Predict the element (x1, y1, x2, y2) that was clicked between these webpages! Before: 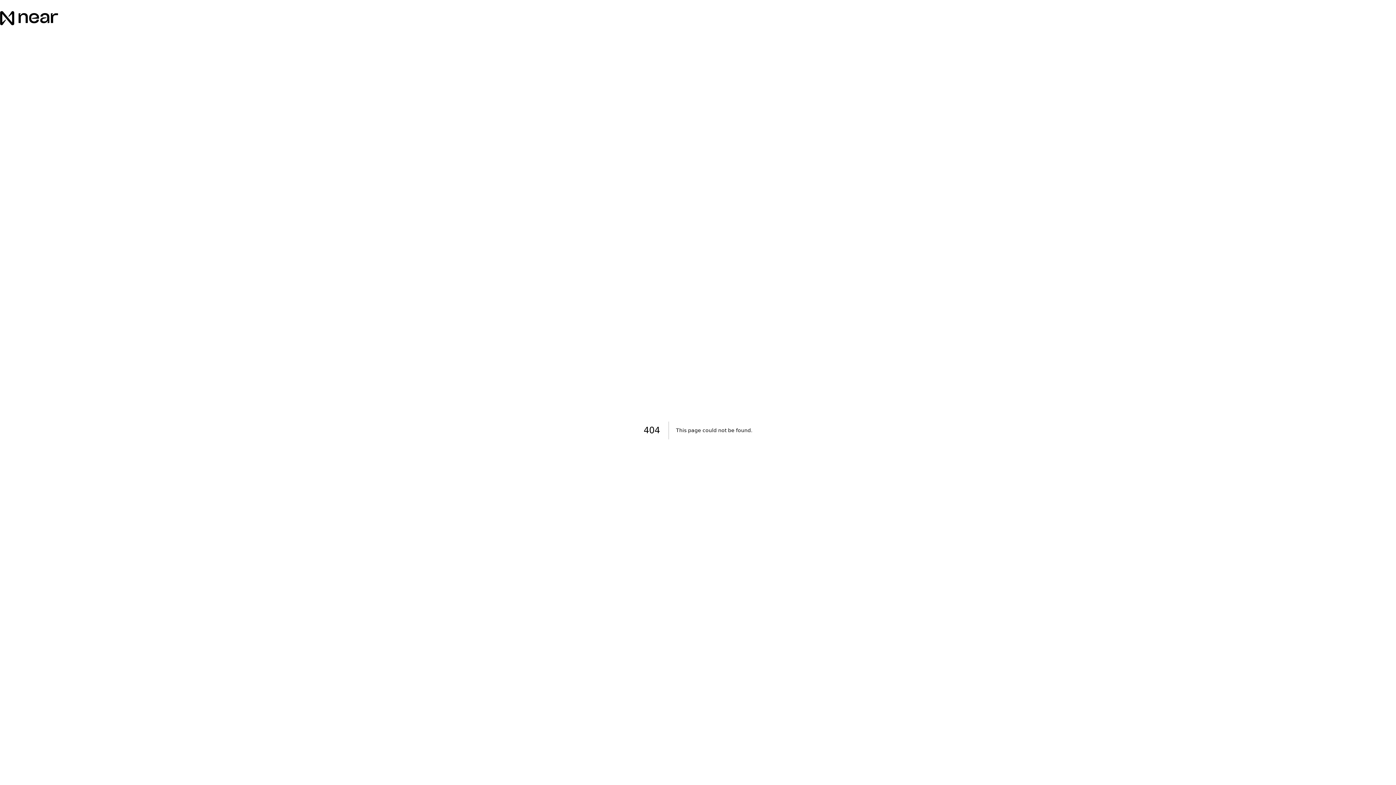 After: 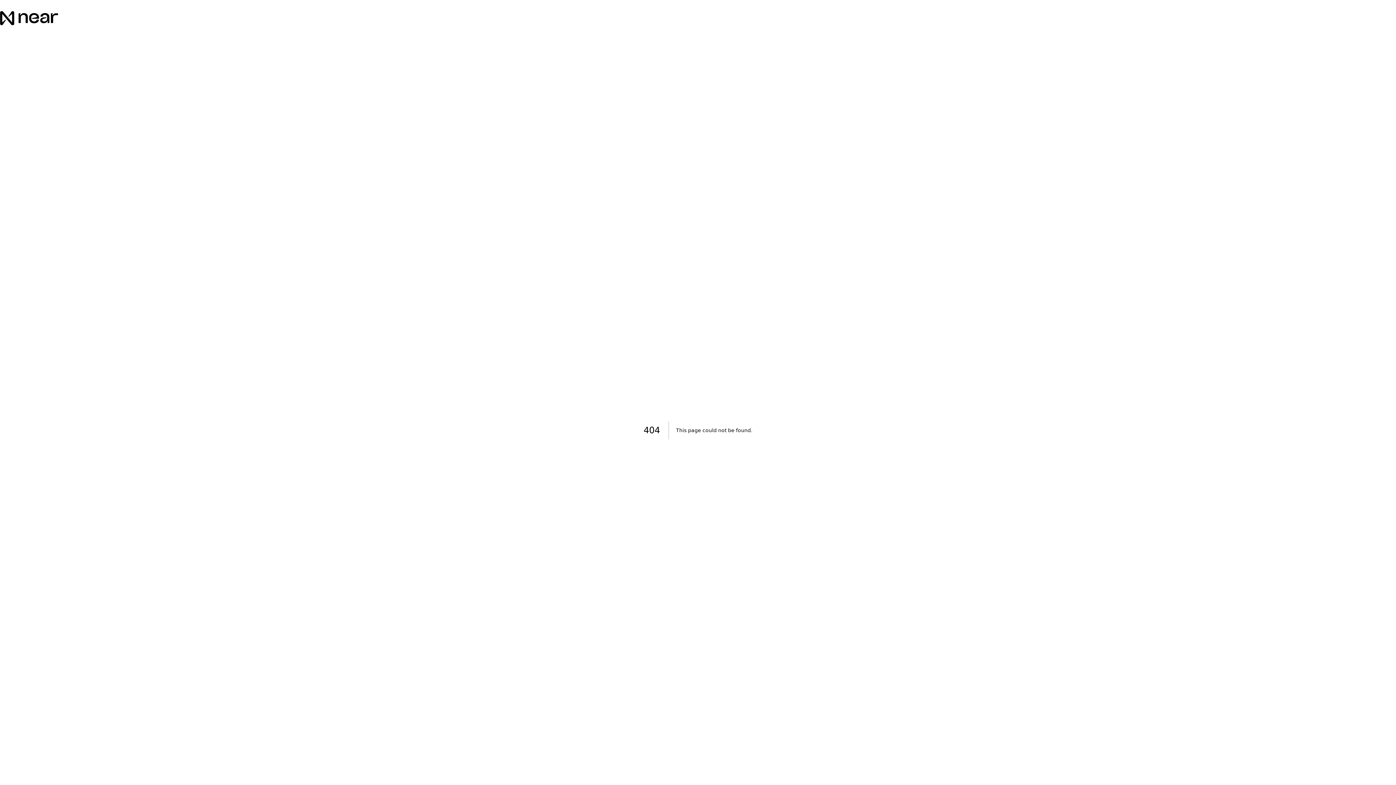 Action: bbox: (0, 31, 58, 37)